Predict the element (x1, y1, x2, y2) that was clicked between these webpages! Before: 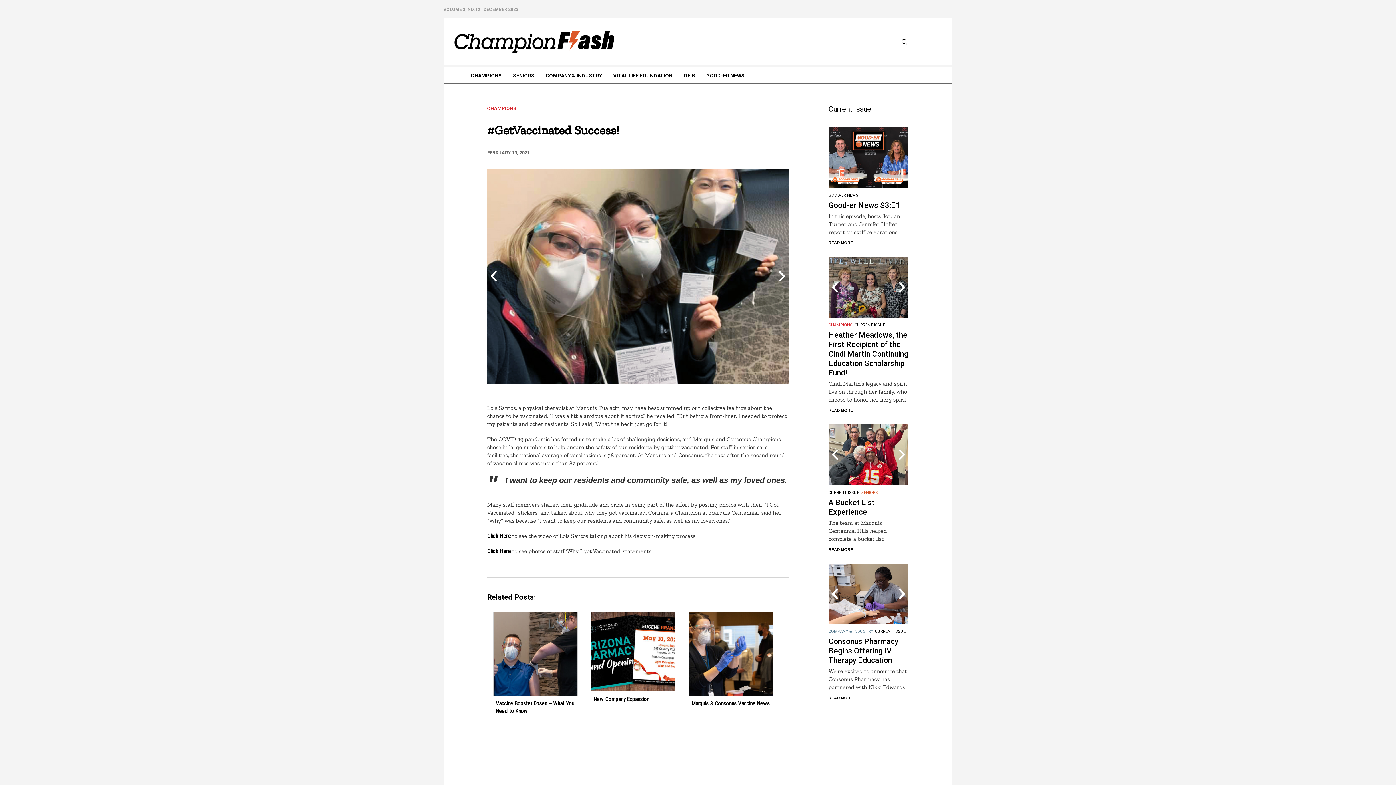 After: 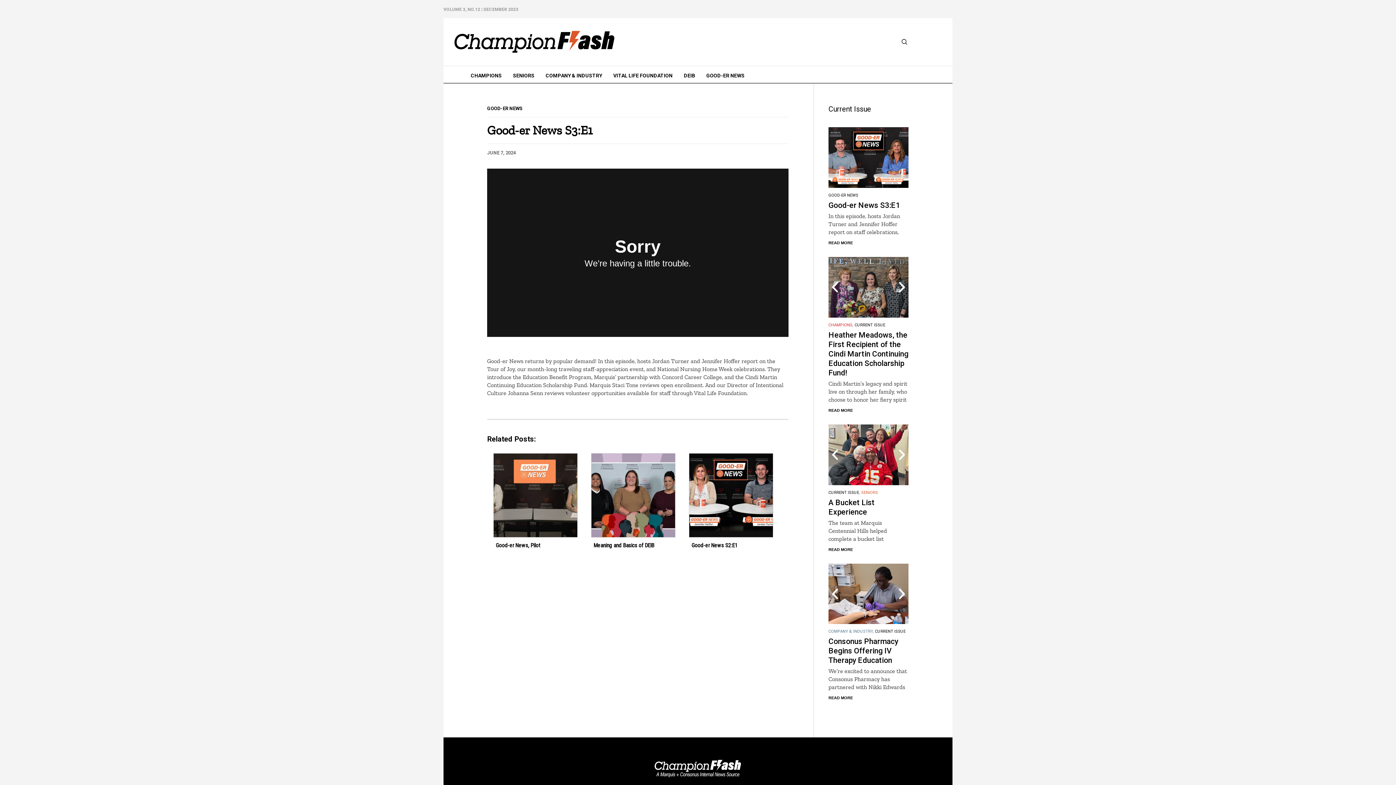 Action: label: Good-er News S3:E1 bbox: (828, 201, 900, 210)